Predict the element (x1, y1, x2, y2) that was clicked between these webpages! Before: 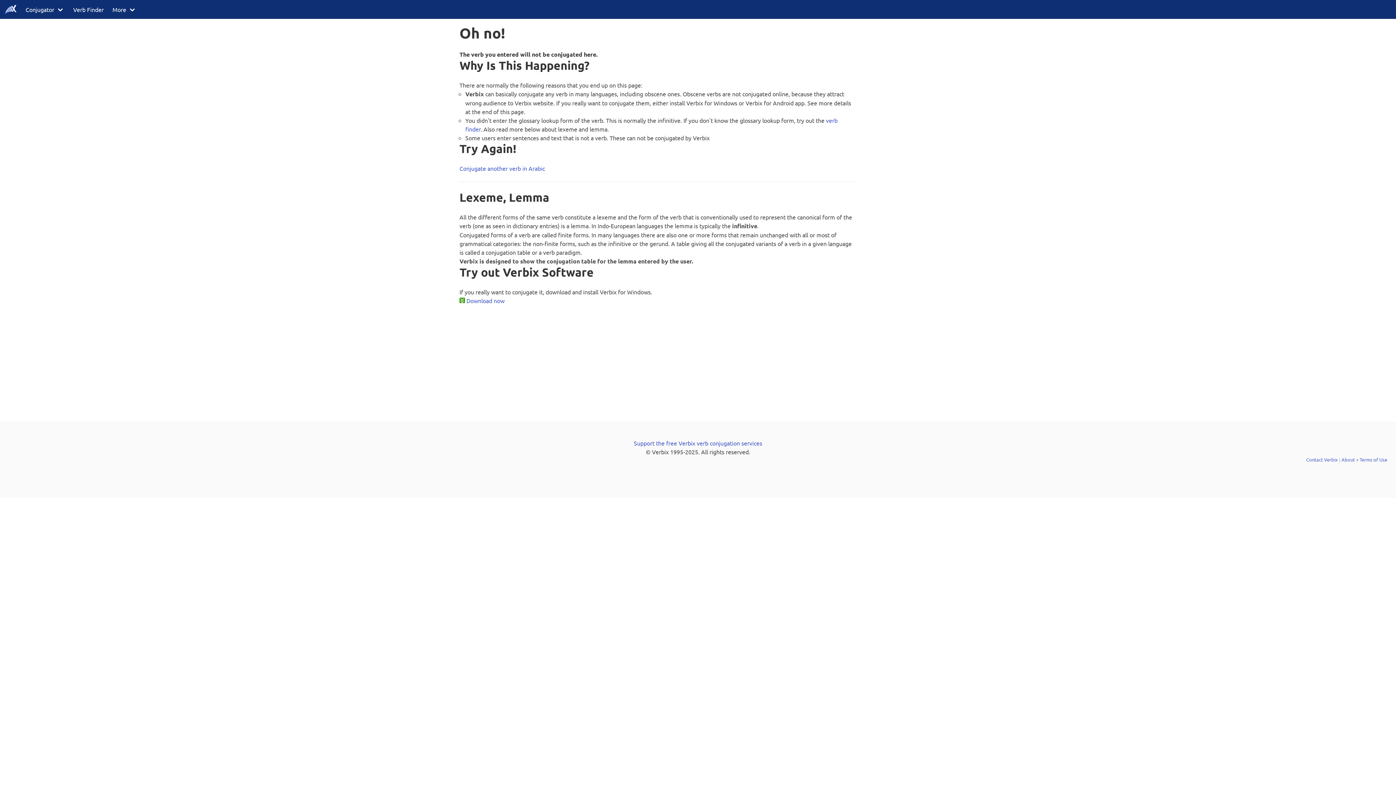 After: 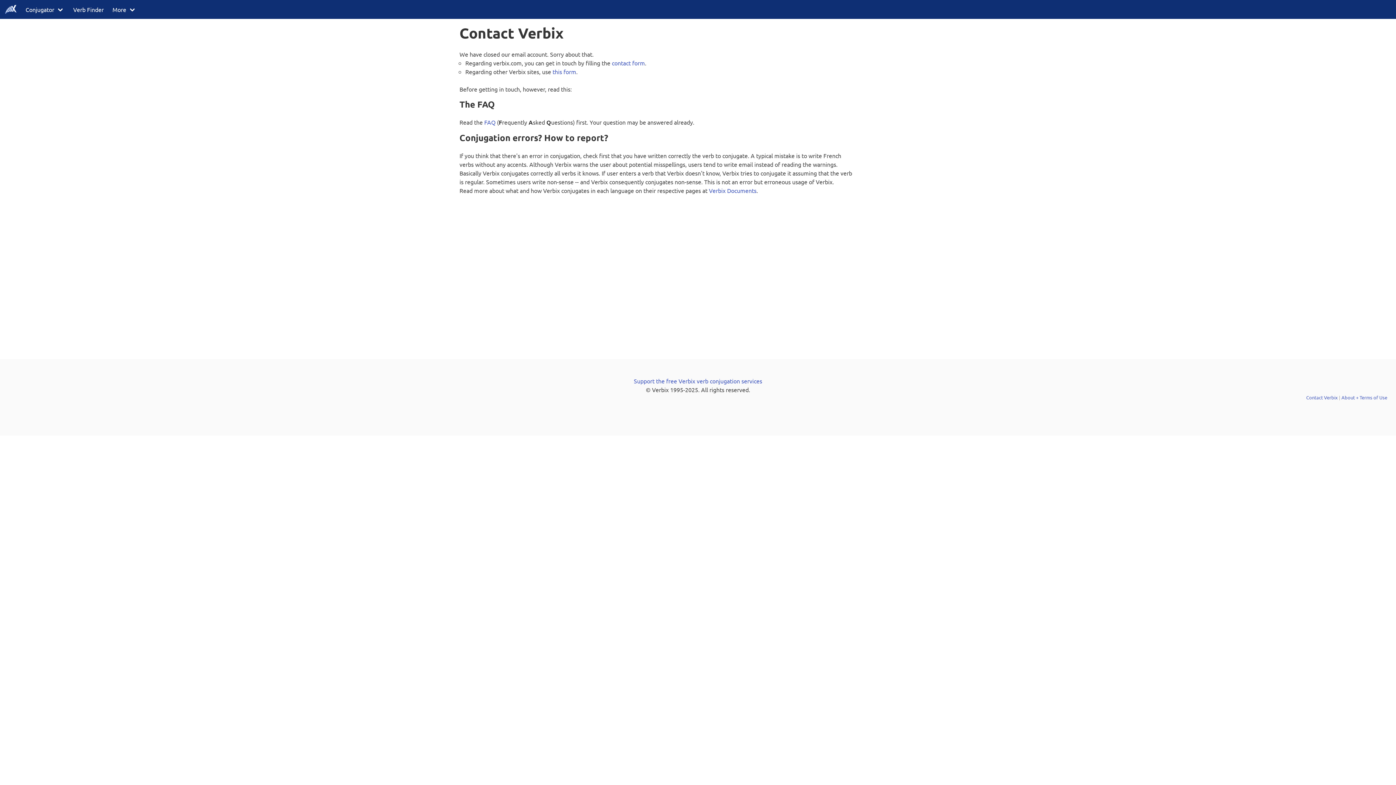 Action: label: Contact Verbix bbox: (1306, 456, 1338, 462)